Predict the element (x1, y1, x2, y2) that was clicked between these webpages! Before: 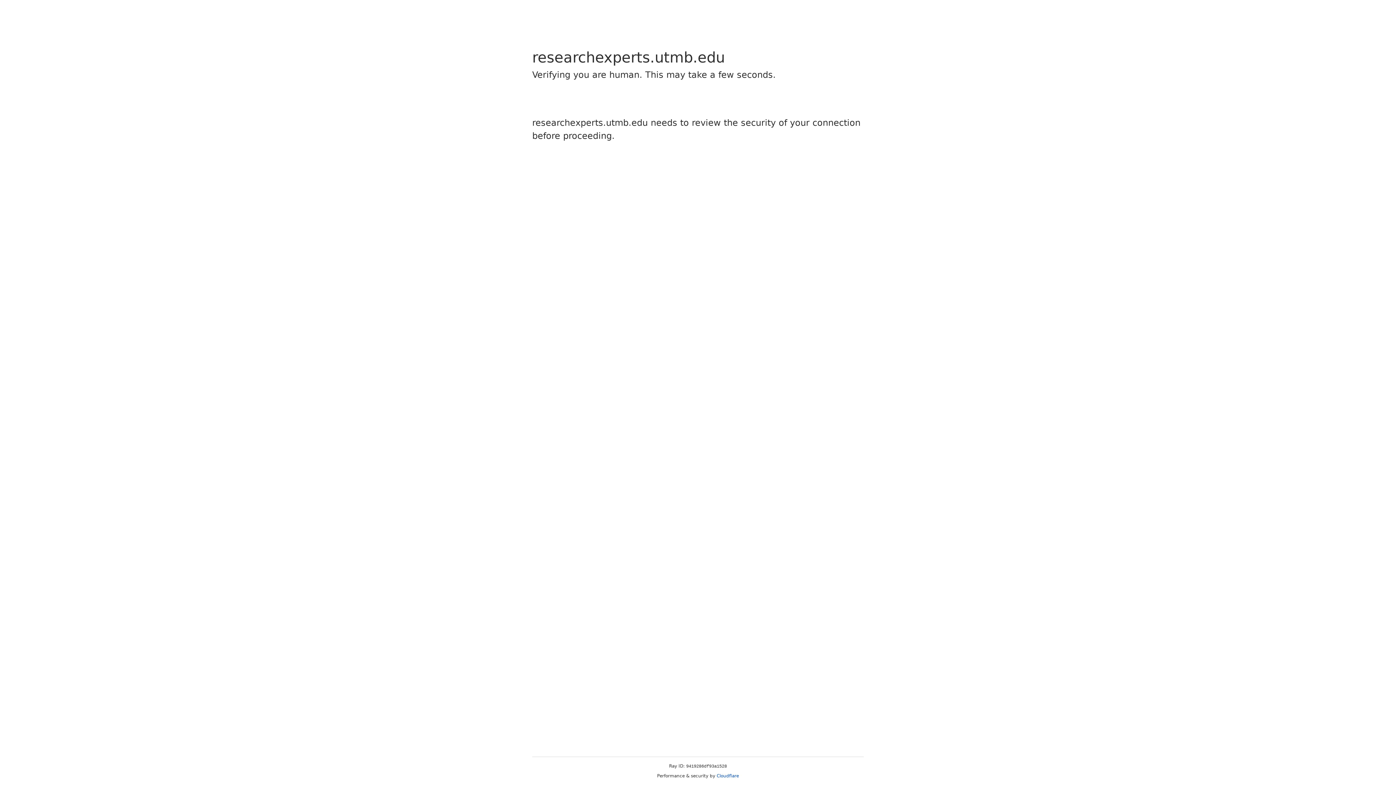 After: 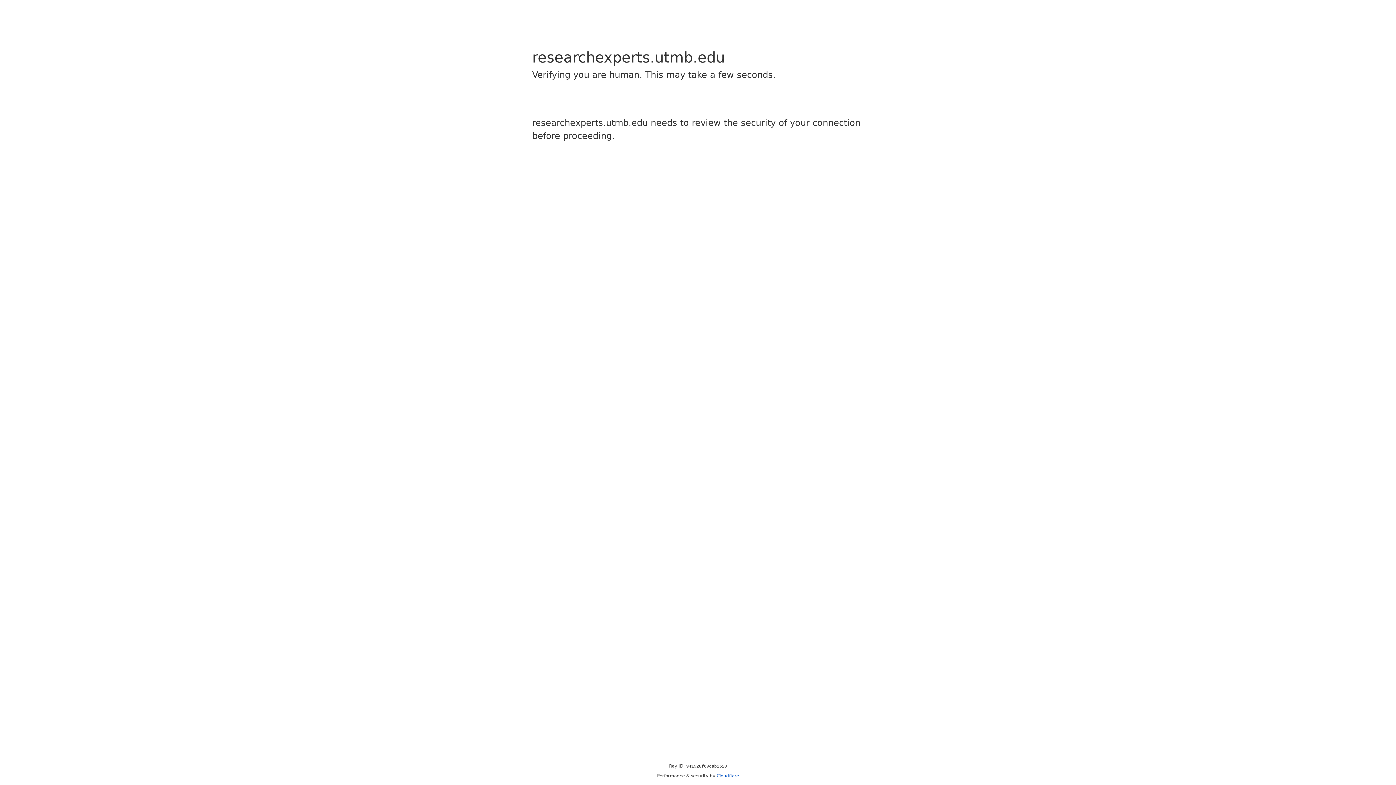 Action: bbox: (716, 773, 739, 778) label: Cloudflare